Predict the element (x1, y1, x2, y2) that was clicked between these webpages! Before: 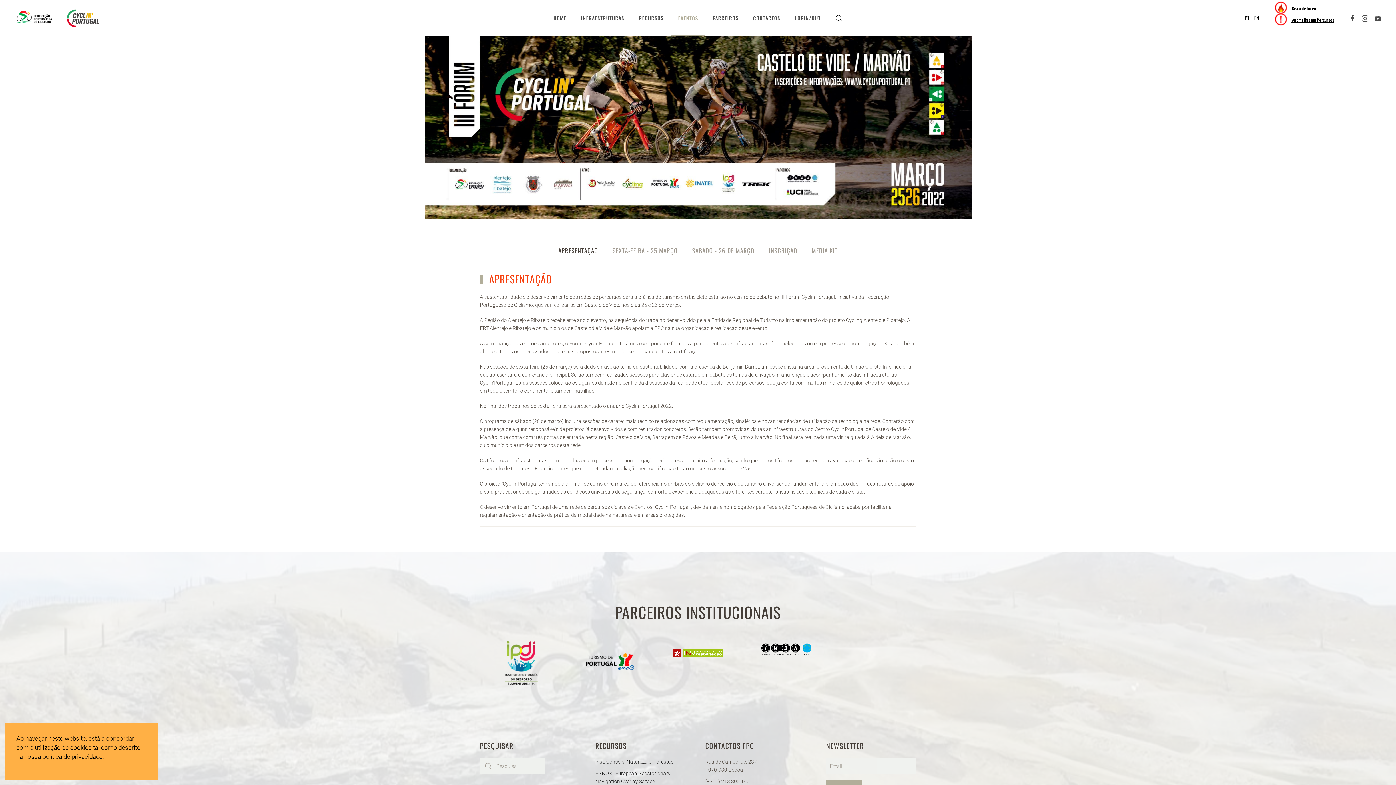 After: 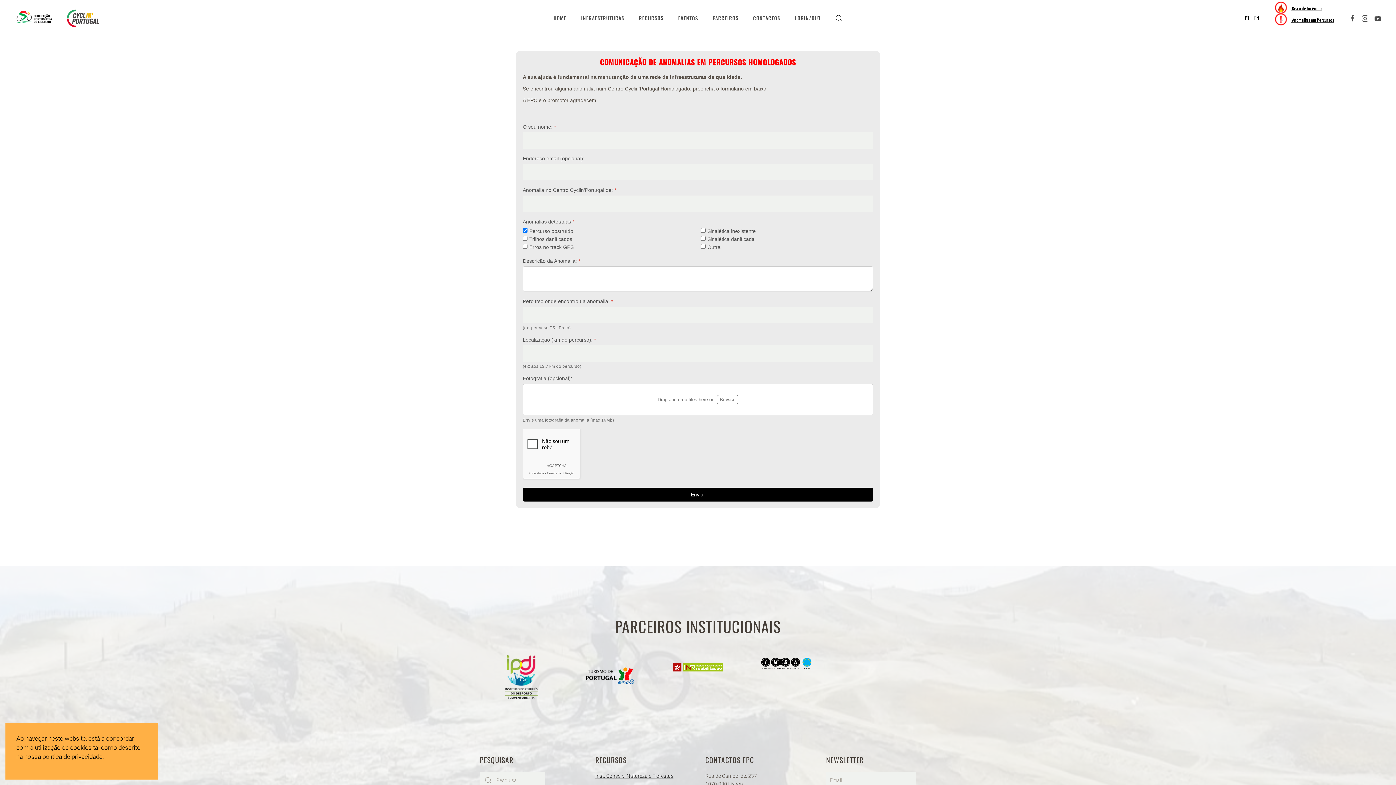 Action: label:  Anomalias em Percursos bbox: (1286, 18, 1334, 22)